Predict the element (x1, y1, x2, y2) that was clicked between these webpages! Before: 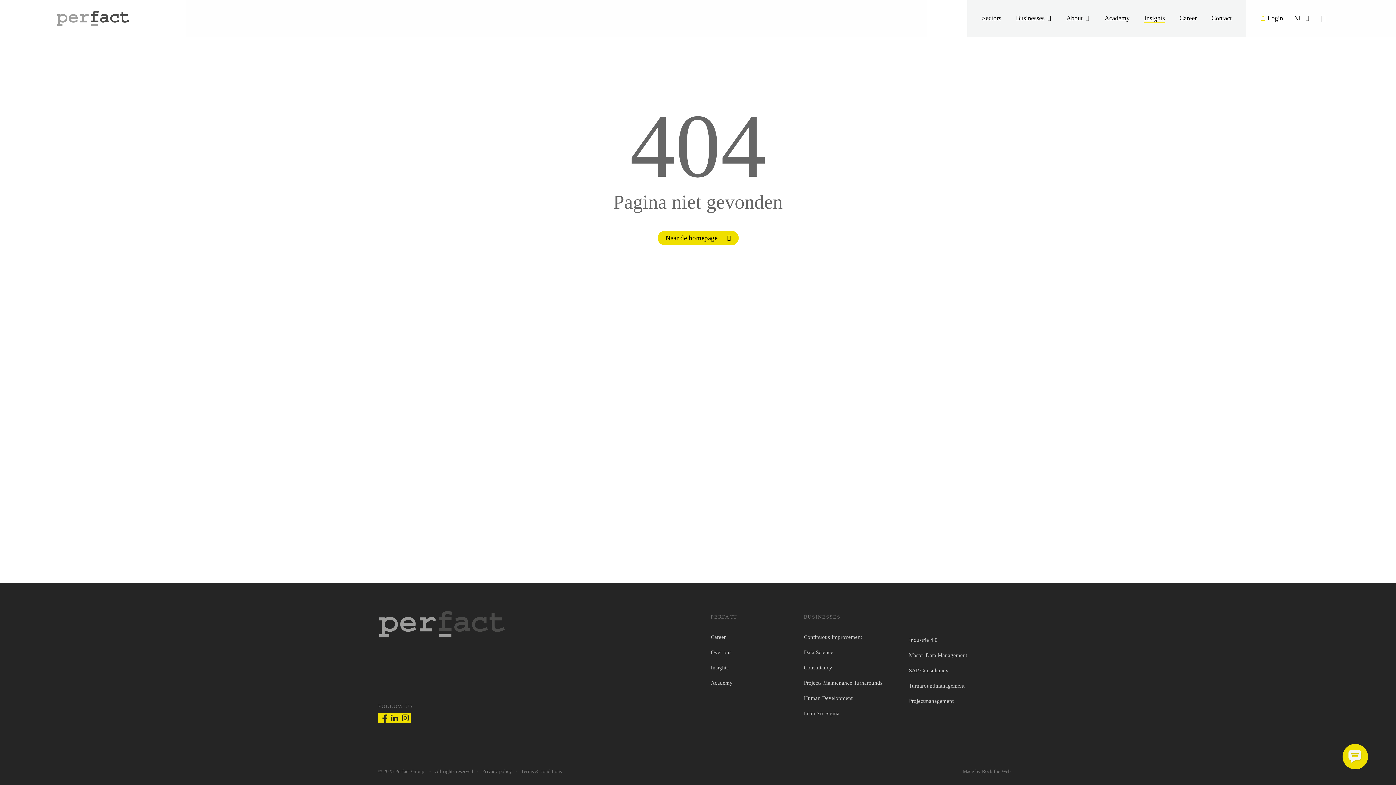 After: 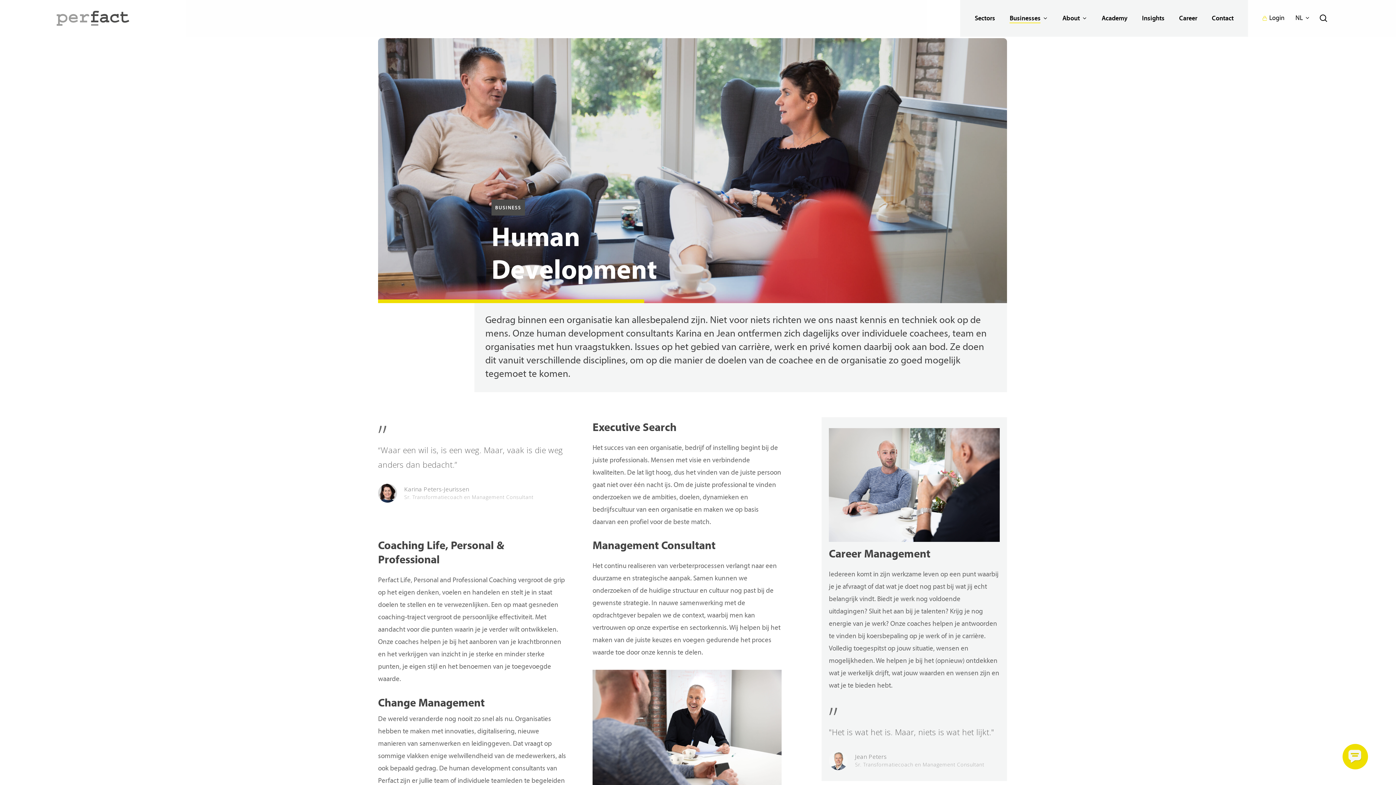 Action: label: Human Development bbox: (804, 692, 903, 704)